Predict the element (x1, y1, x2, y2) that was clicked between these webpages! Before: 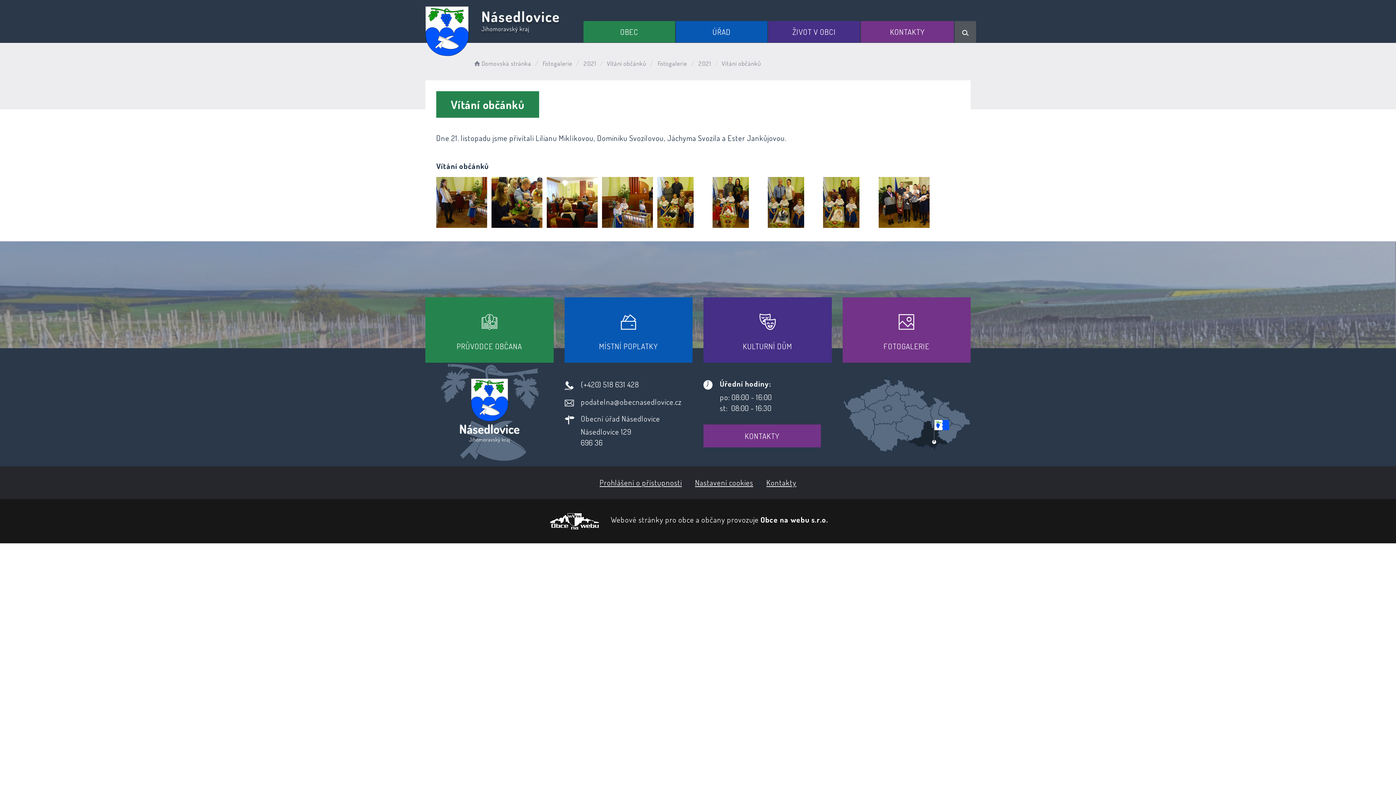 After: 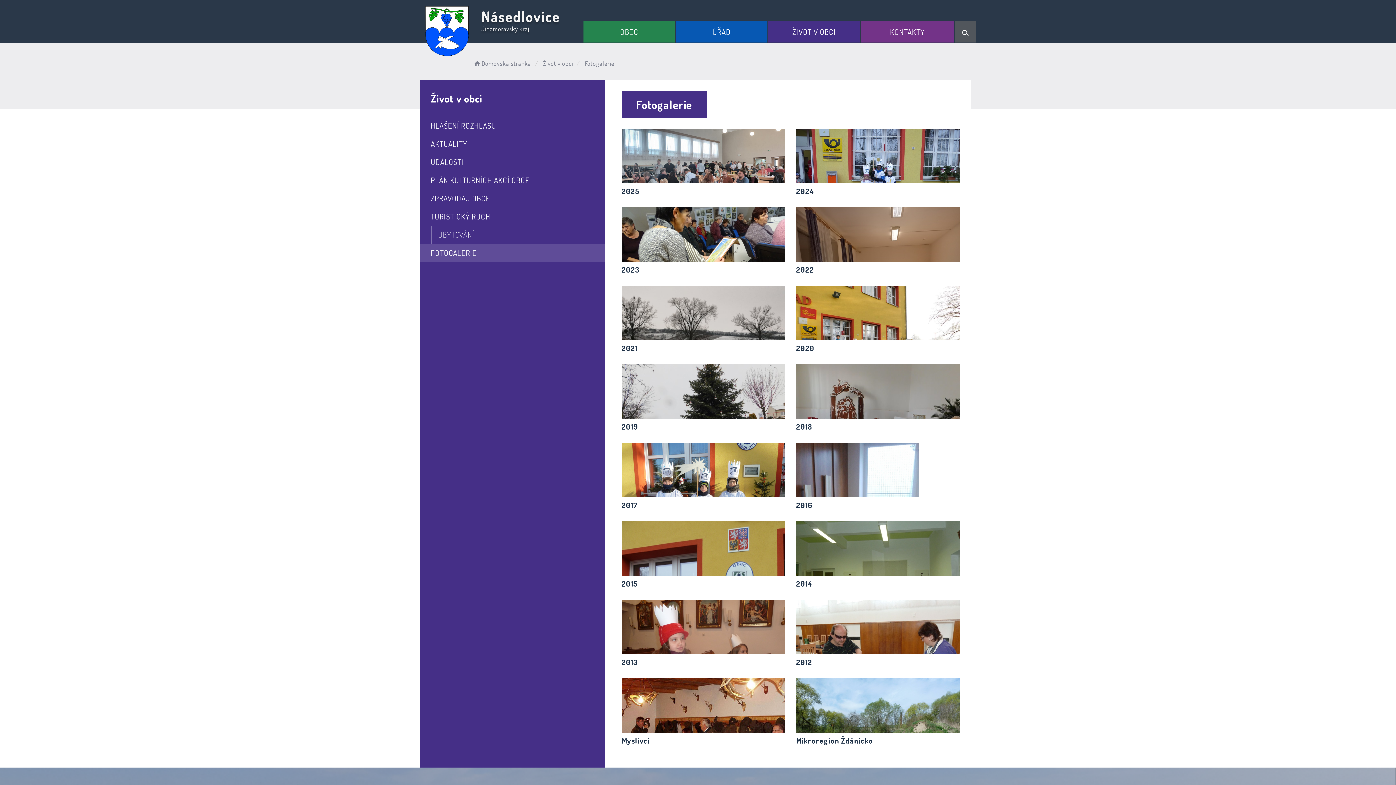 Action: label: Fotogalerie bbox: (542, 59, 572, 68)